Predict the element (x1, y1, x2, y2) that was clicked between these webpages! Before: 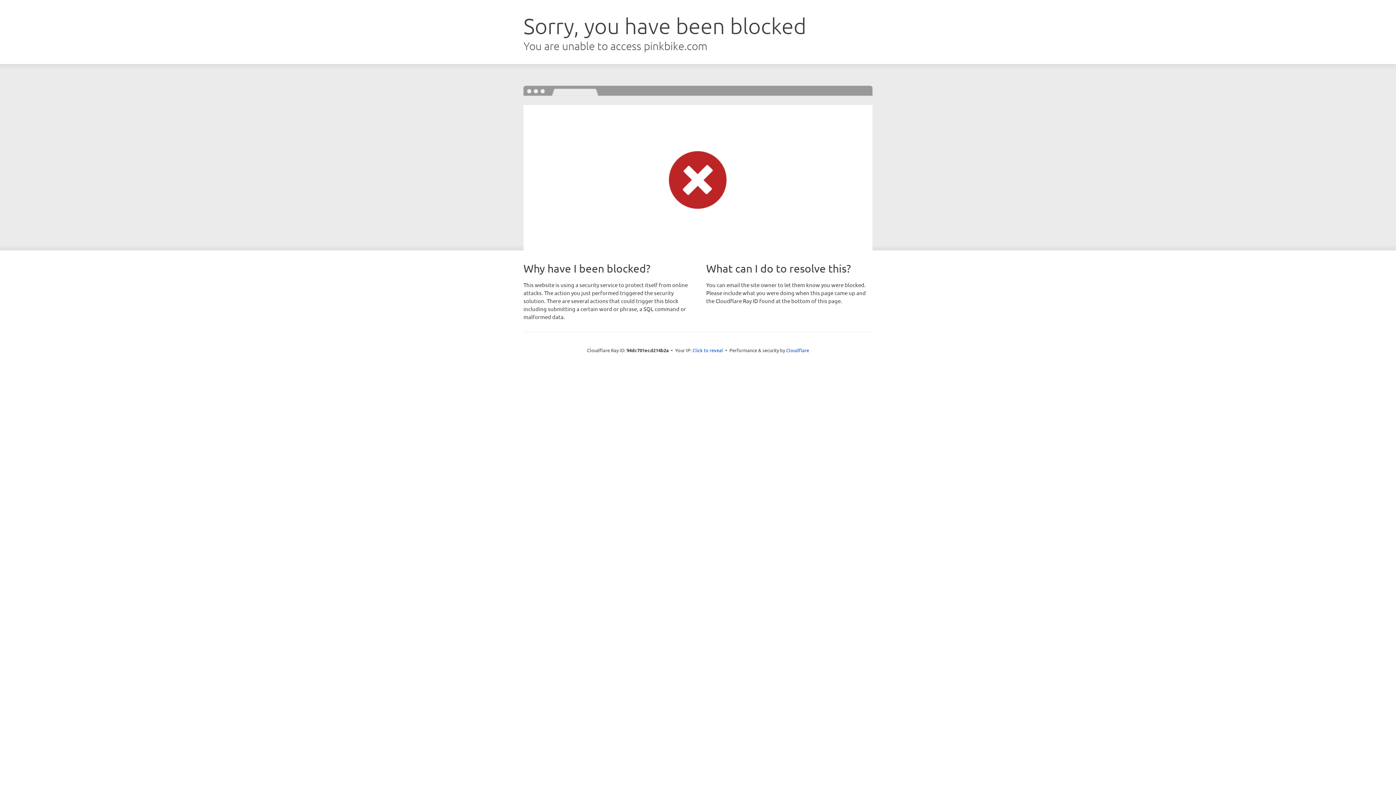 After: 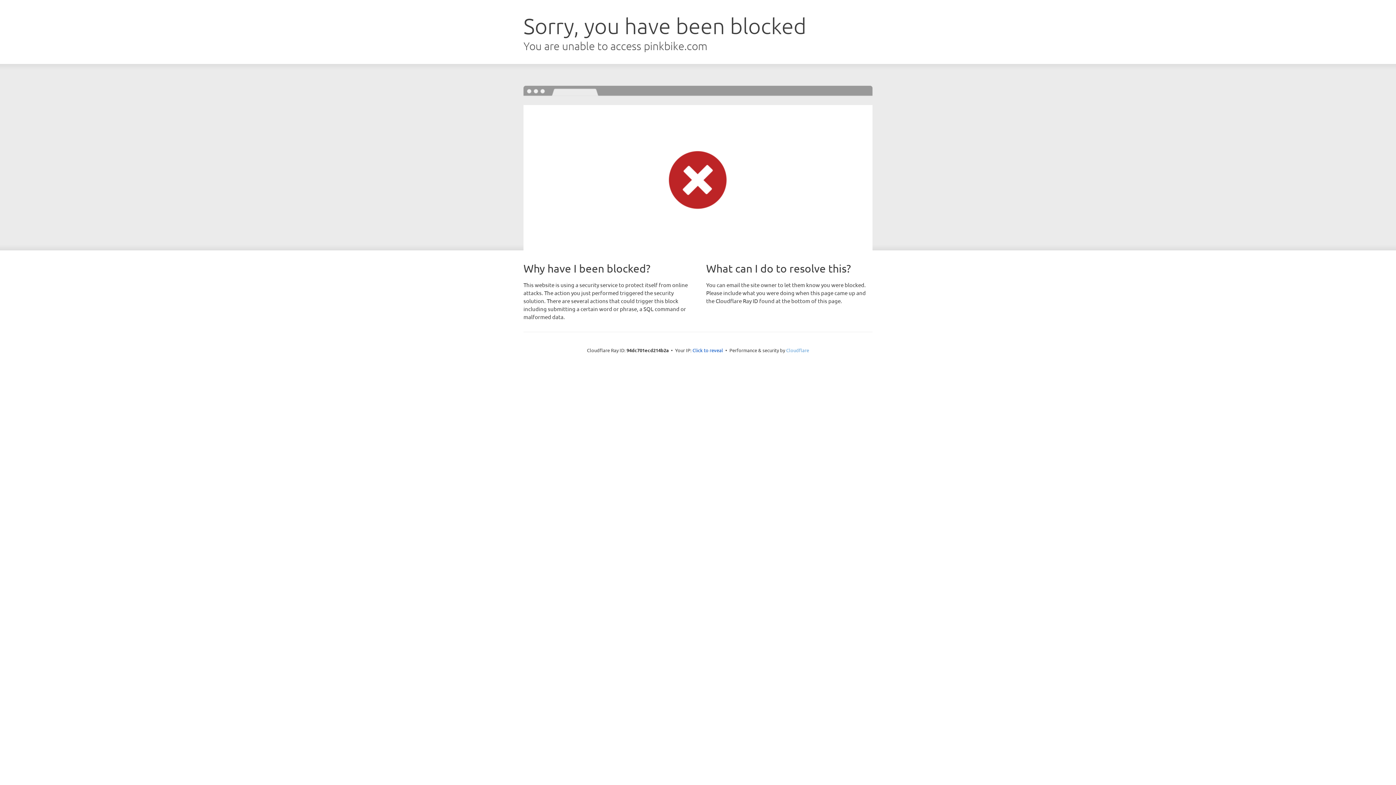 Action: bbox: (786, 347, 809, 353) label: Cloudflare